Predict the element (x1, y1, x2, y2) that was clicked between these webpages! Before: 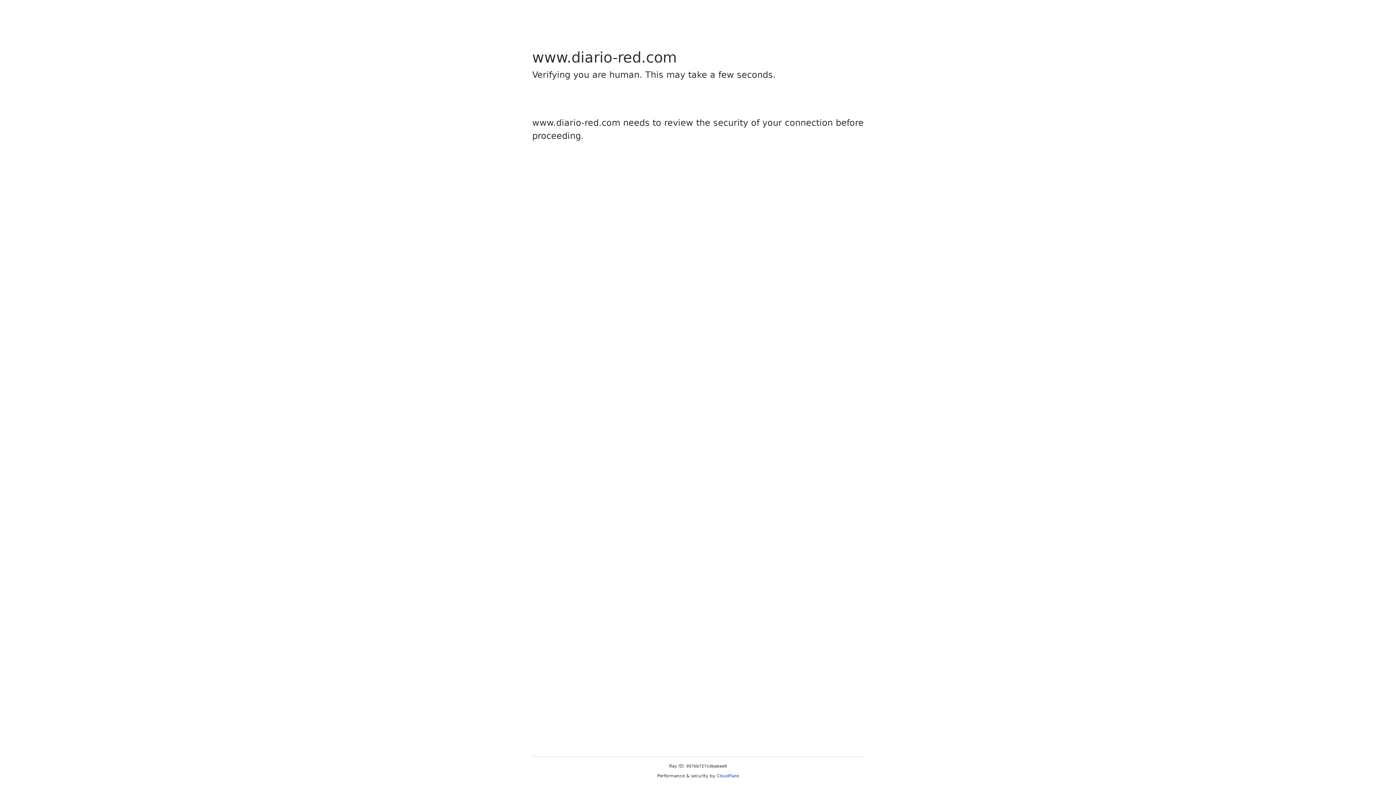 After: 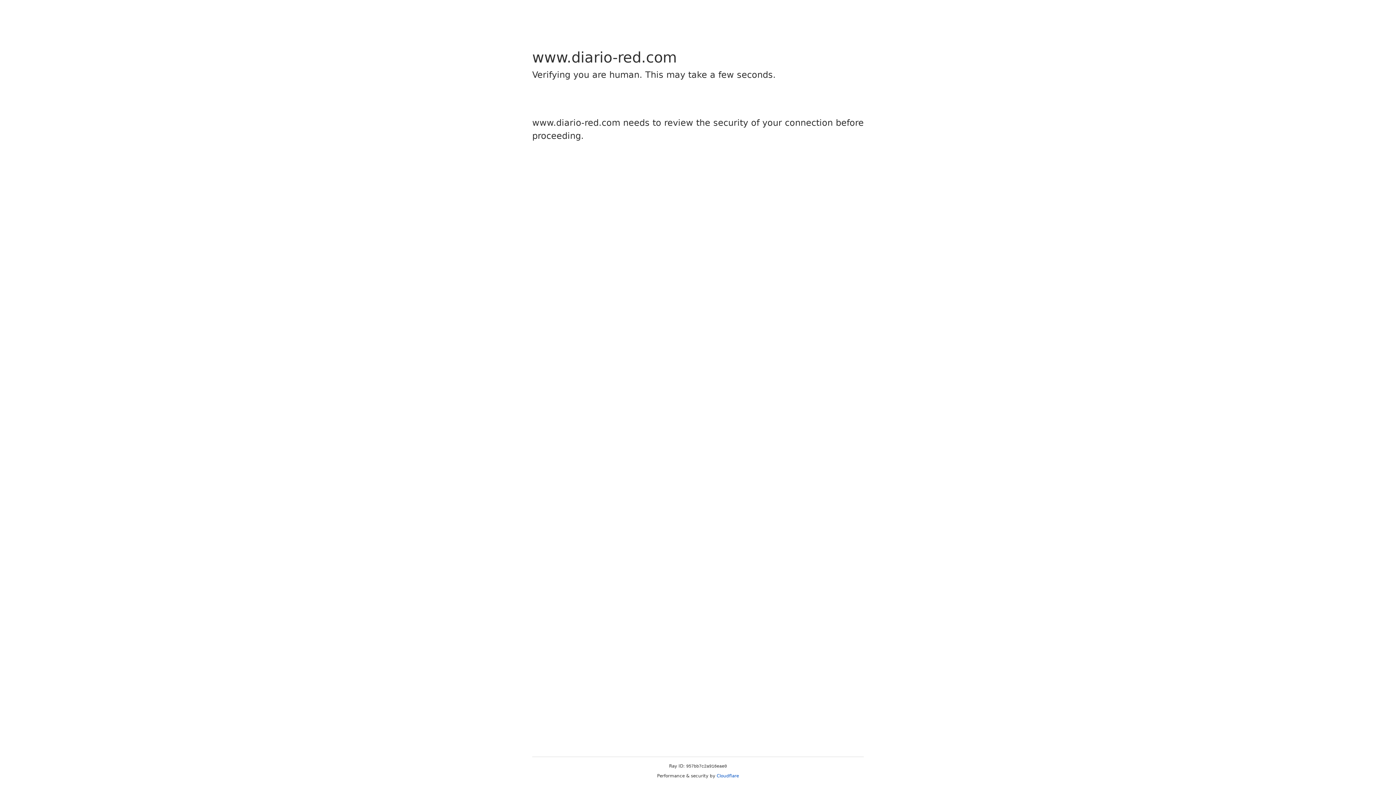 Action: bbox: (716, 773, 739, 778) label: Cloudflare